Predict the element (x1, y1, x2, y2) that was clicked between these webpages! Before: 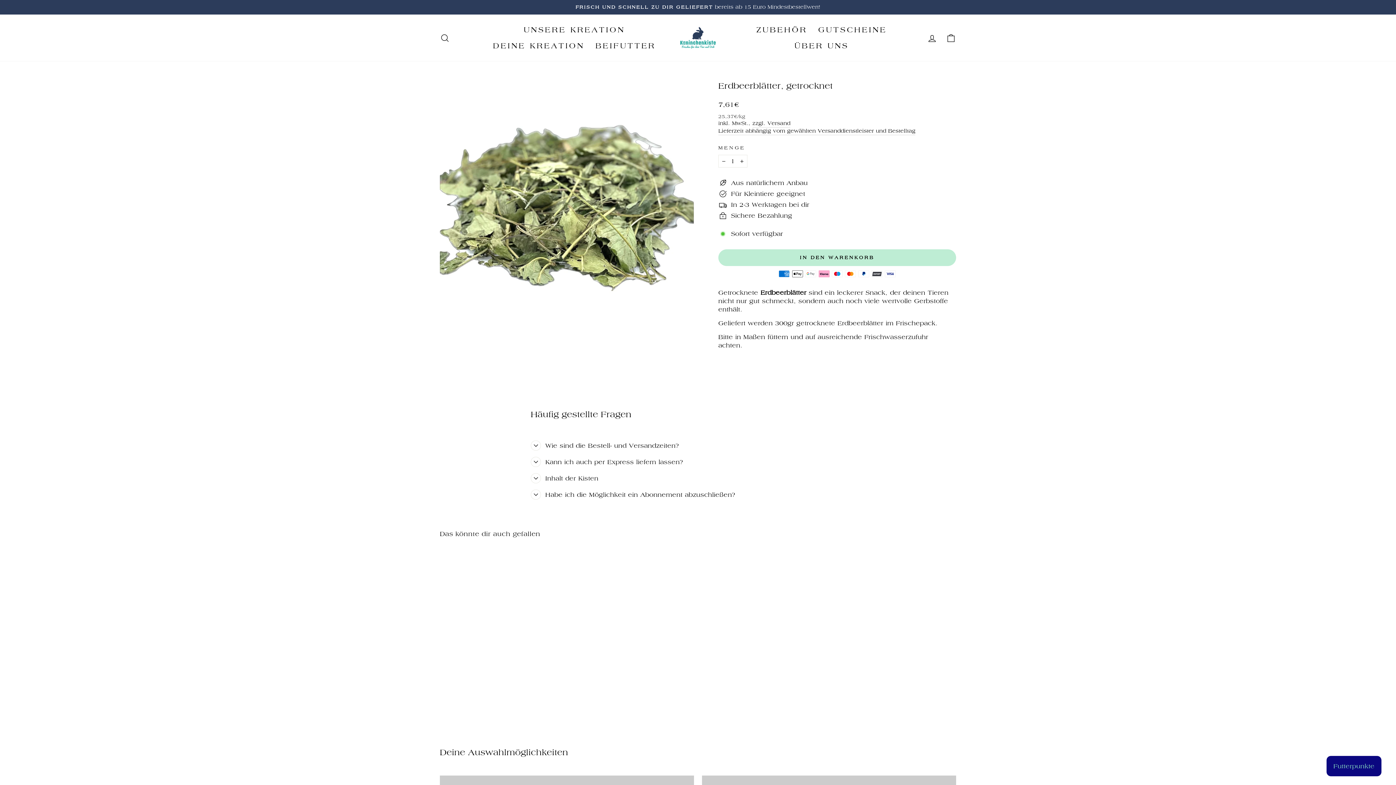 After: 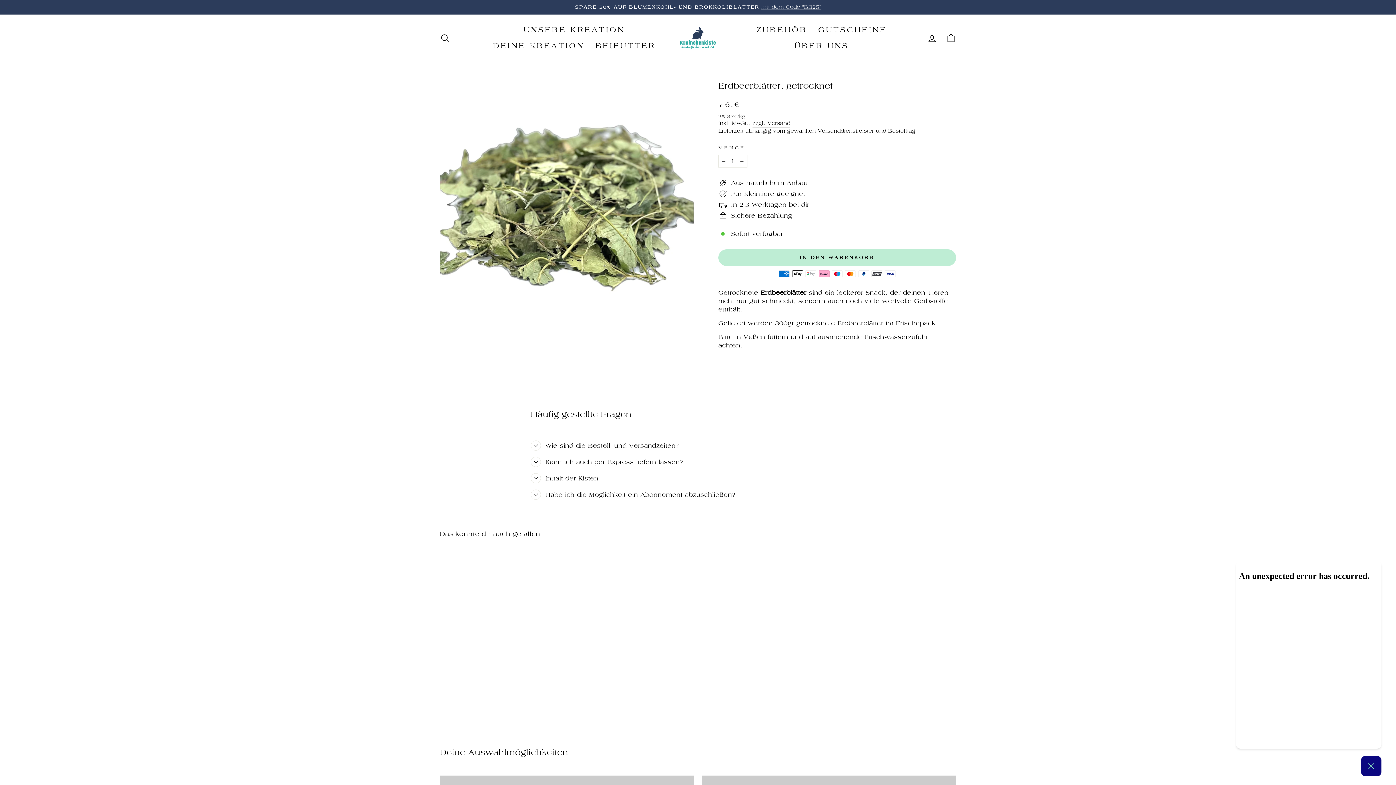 Action: bbox: (1326, 756, 1381, 776) label: Futterpunkte